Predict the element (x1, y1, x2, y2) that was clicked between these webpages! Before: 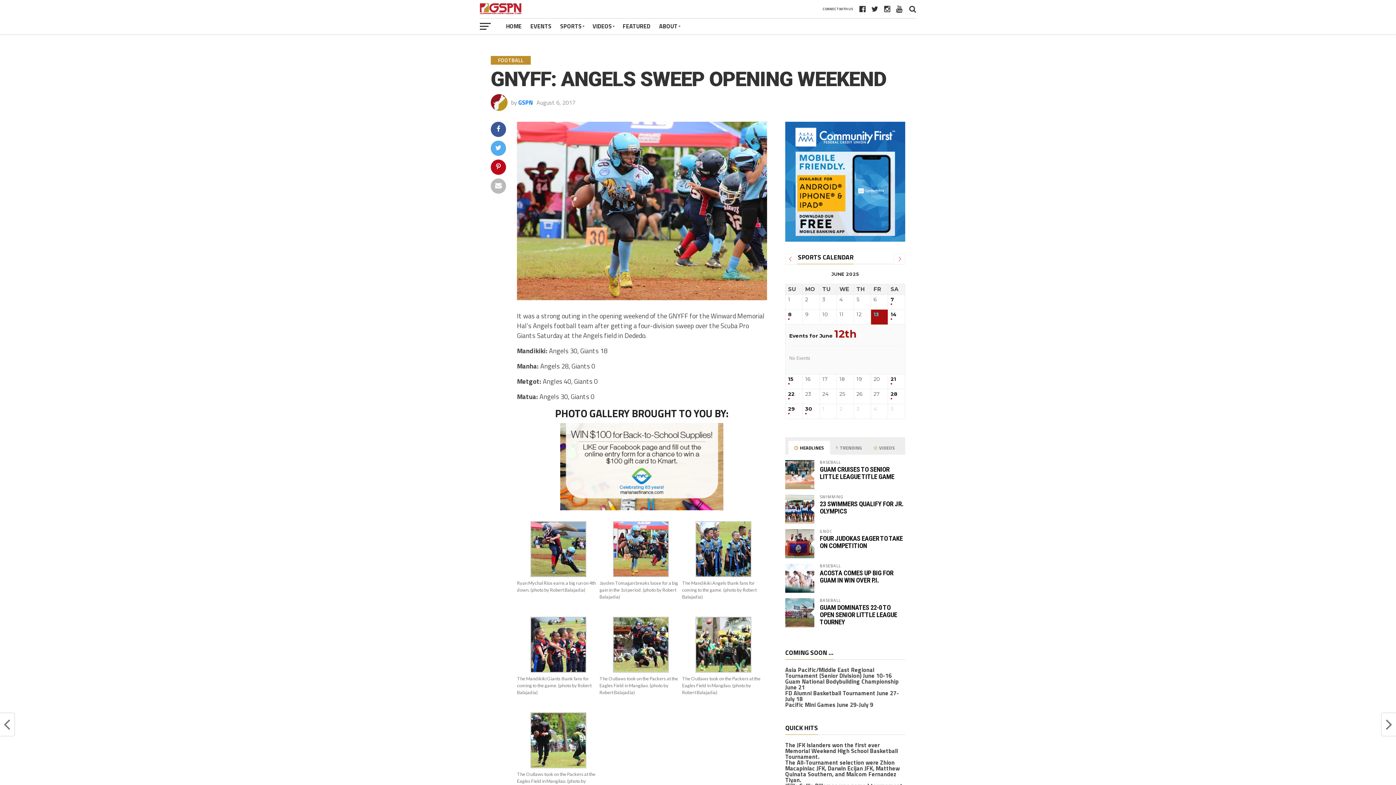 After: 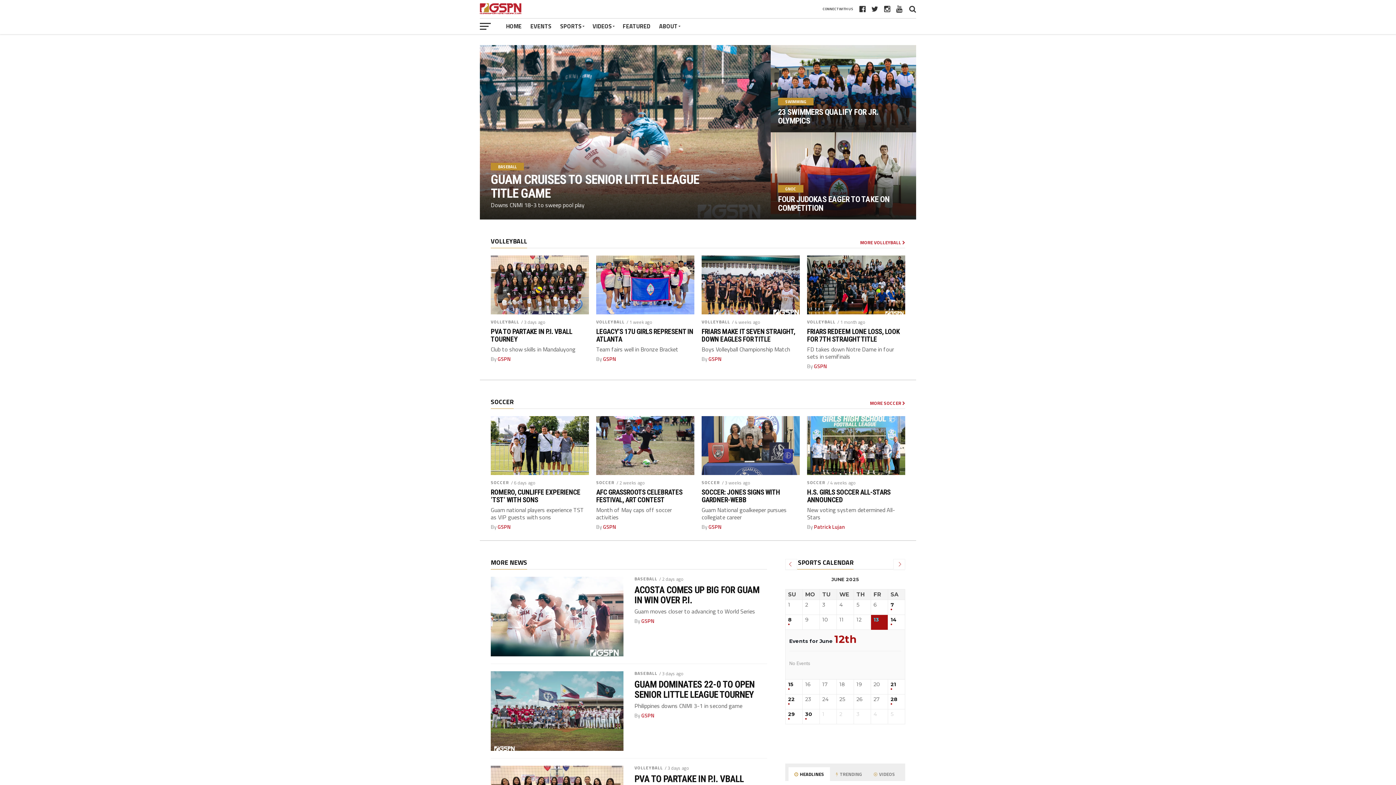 Action: bbox: (480, 7, 521, 16)